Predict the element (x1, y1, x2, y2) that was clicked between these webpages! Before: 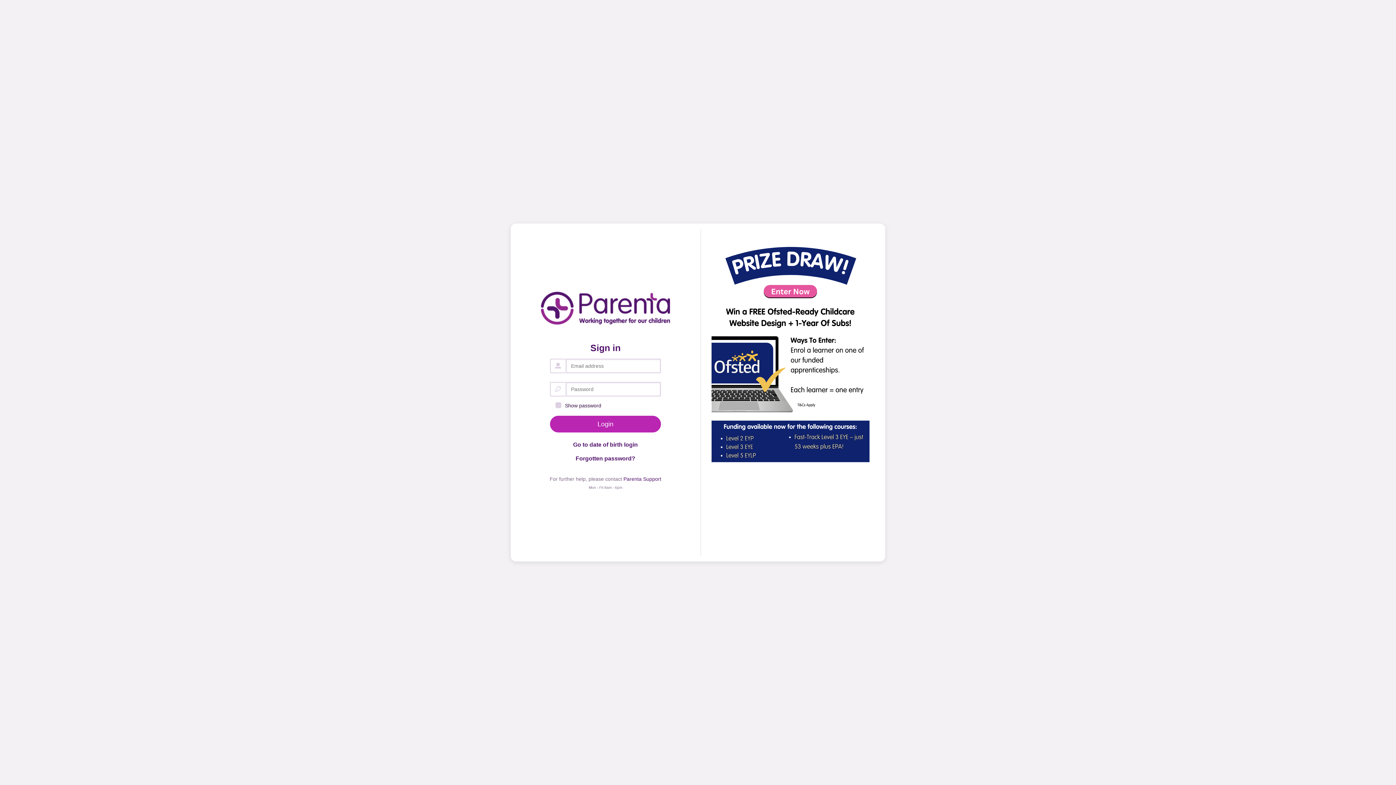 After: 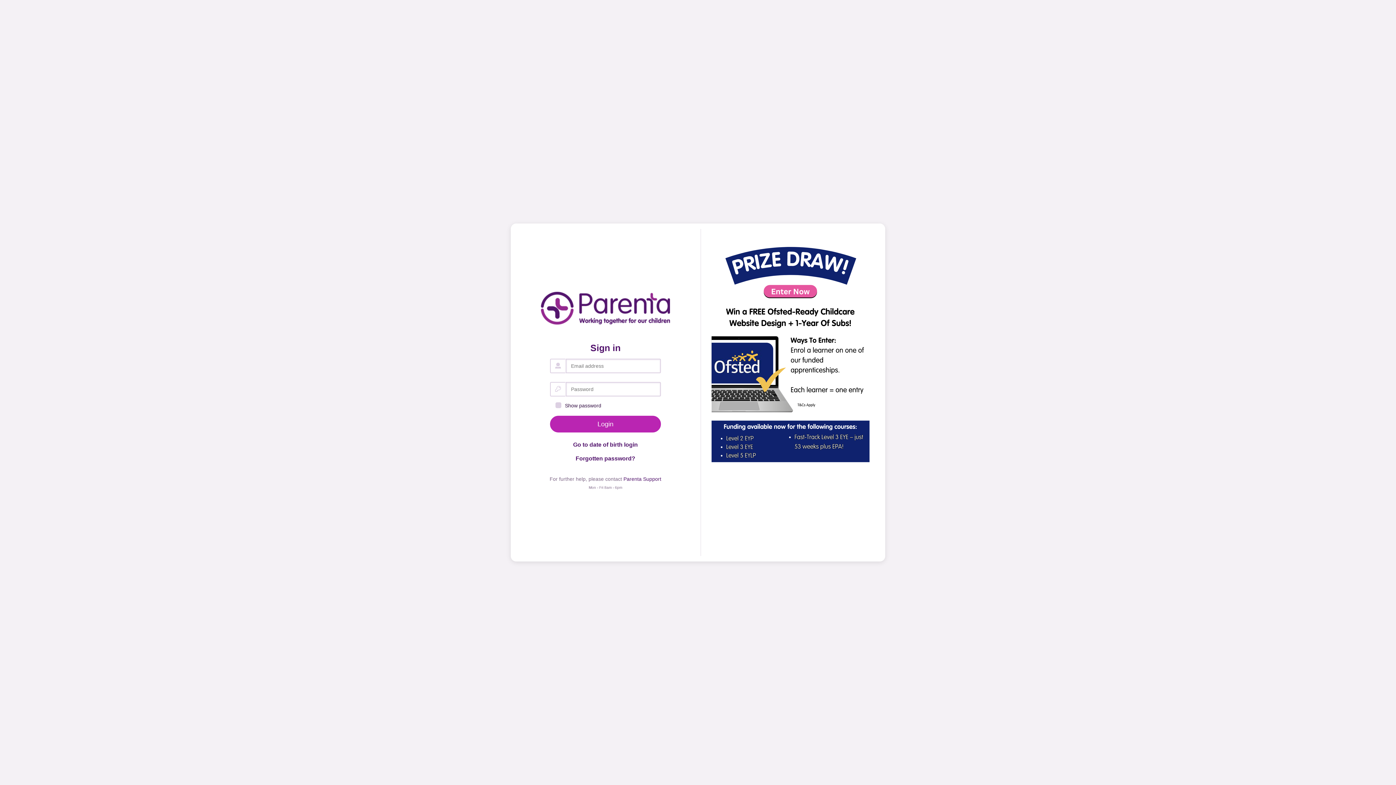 Action: label: Parenta Support bbox: (623, 476, 661, 482)